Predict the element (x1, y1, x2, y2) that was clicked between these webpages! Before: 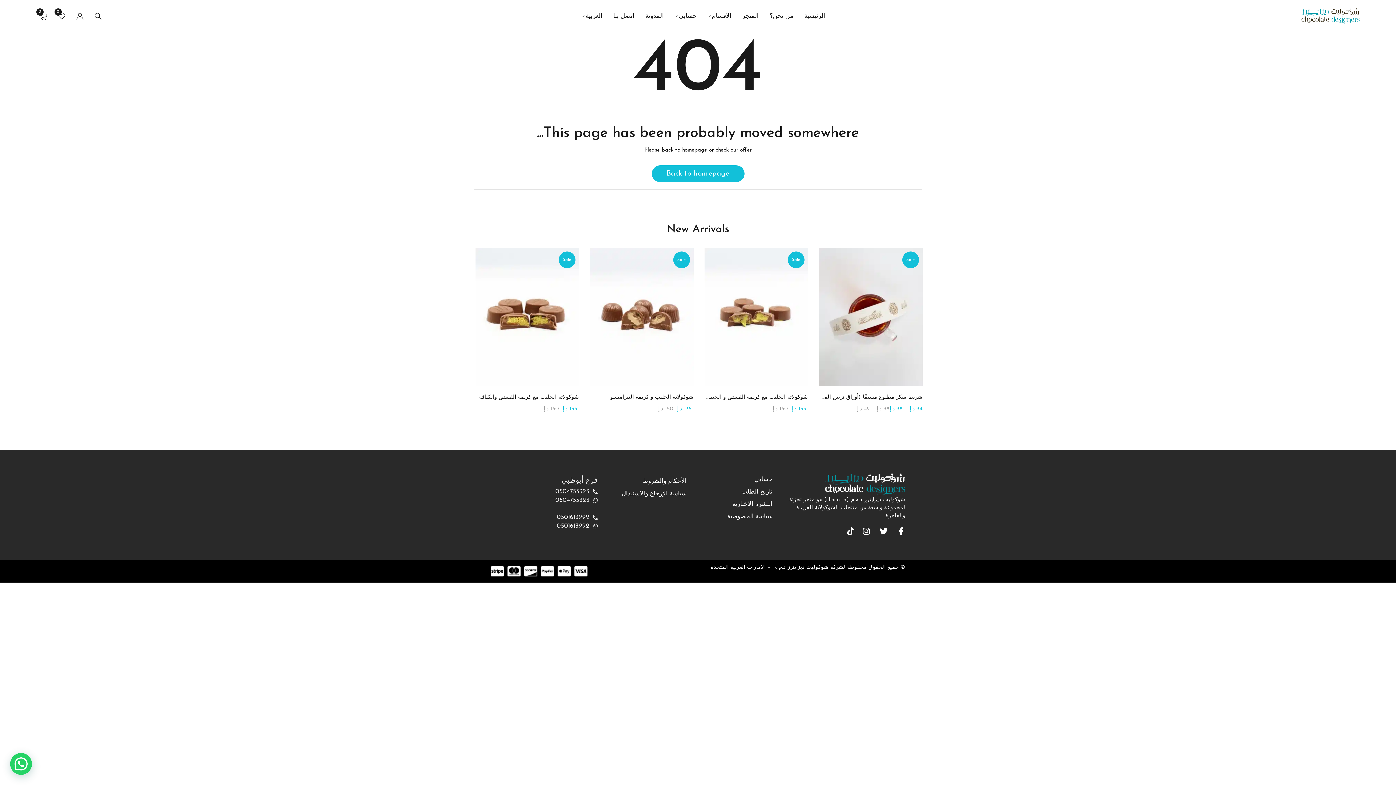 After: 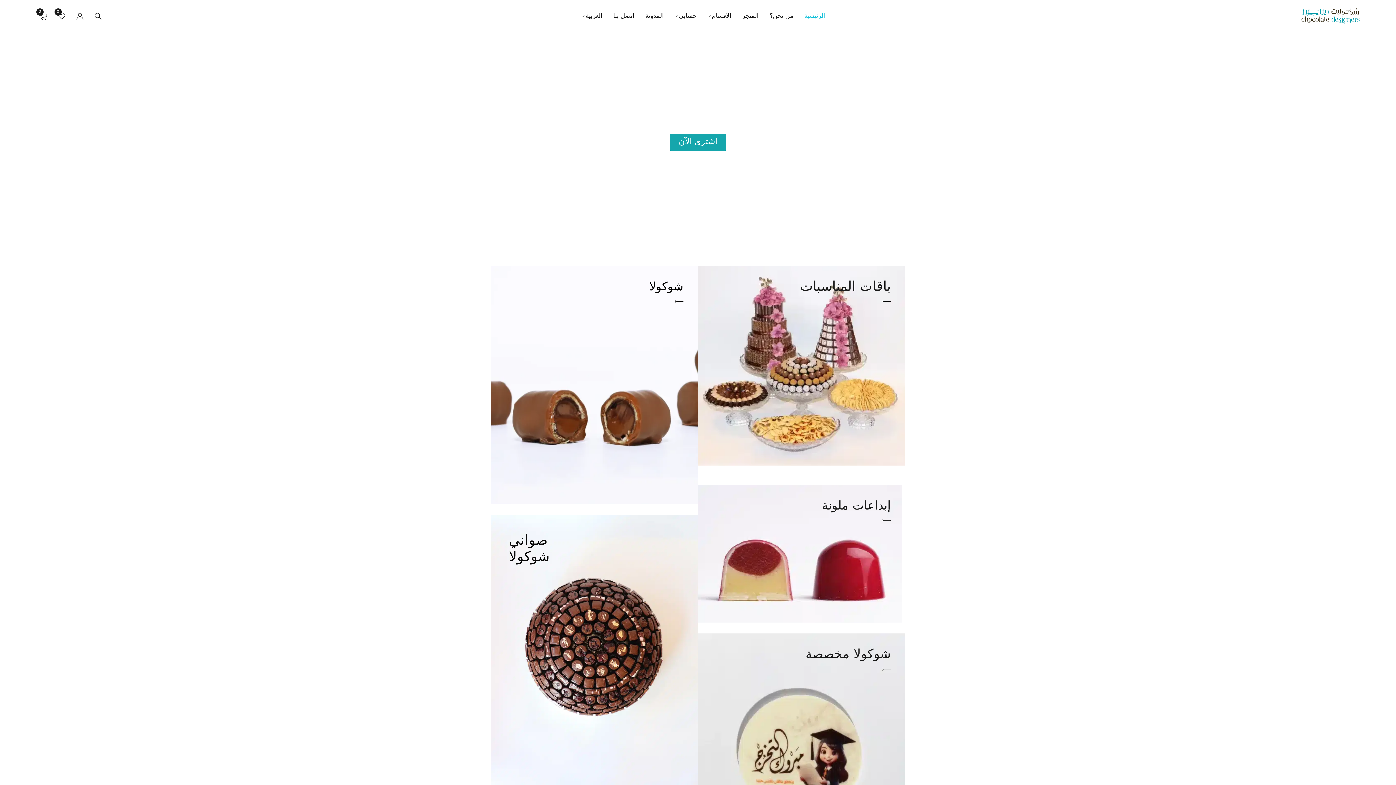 Action: label: الرئيسية bbox: (804, 11, 825, 21)